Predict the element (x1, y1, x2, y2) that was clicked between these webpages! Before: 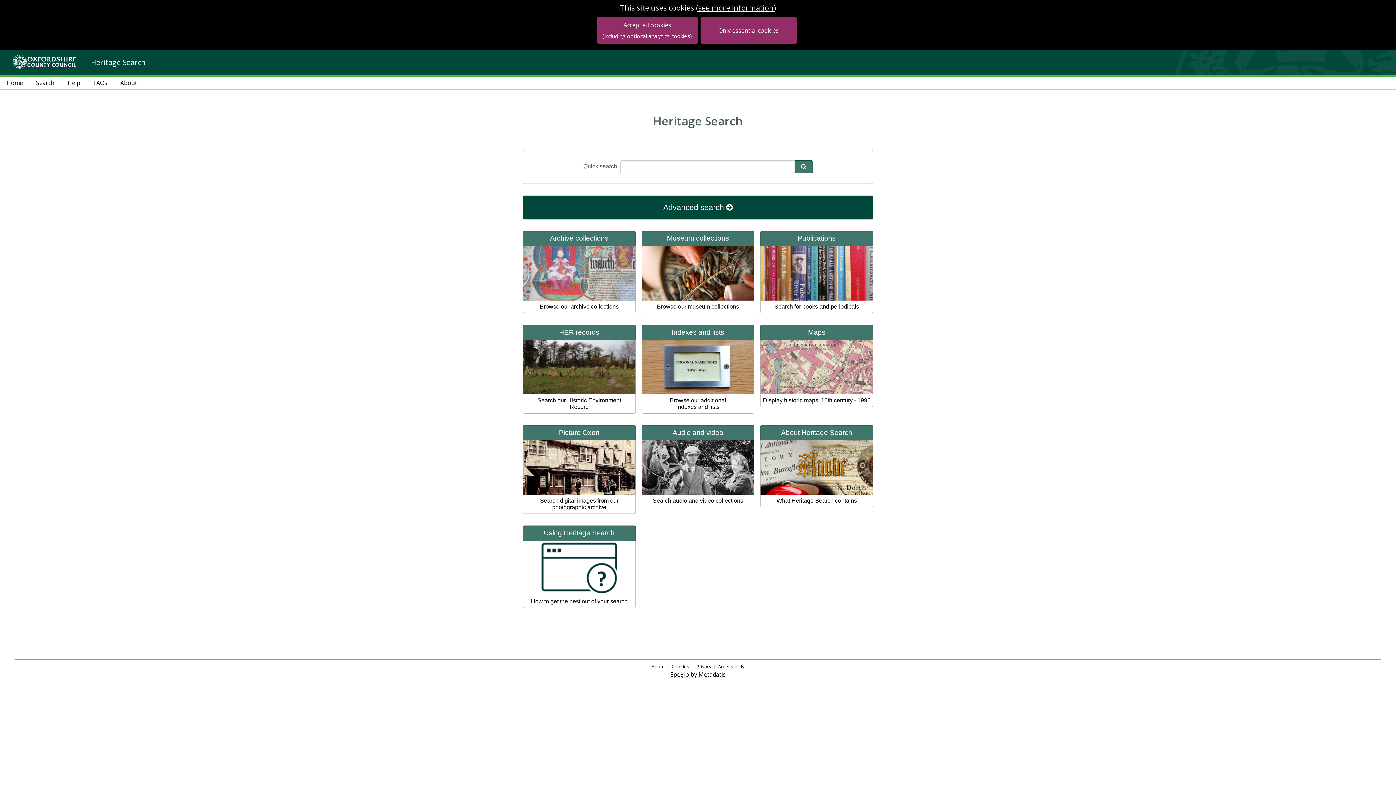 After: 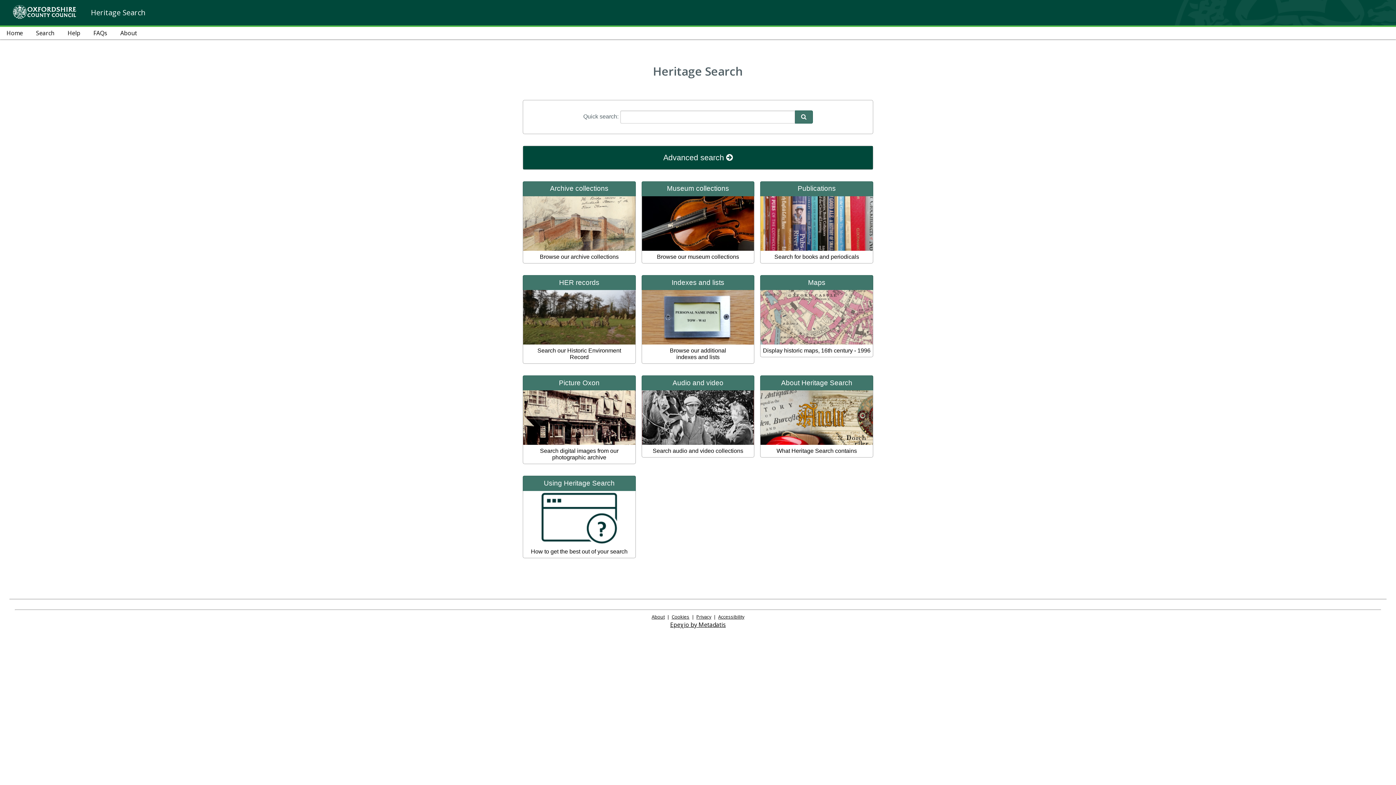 Action: label: Only essential cookies bbox: (700, 16, 796, 44)